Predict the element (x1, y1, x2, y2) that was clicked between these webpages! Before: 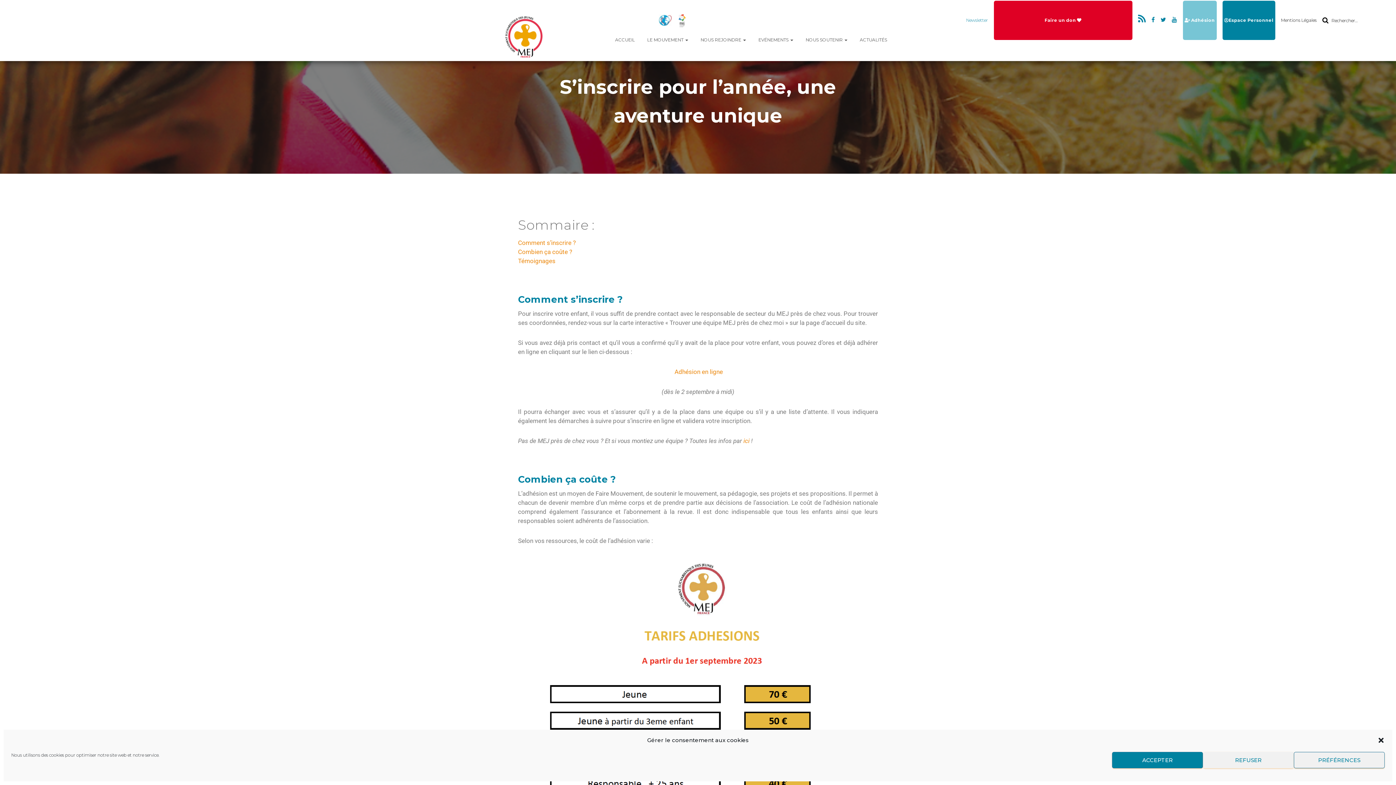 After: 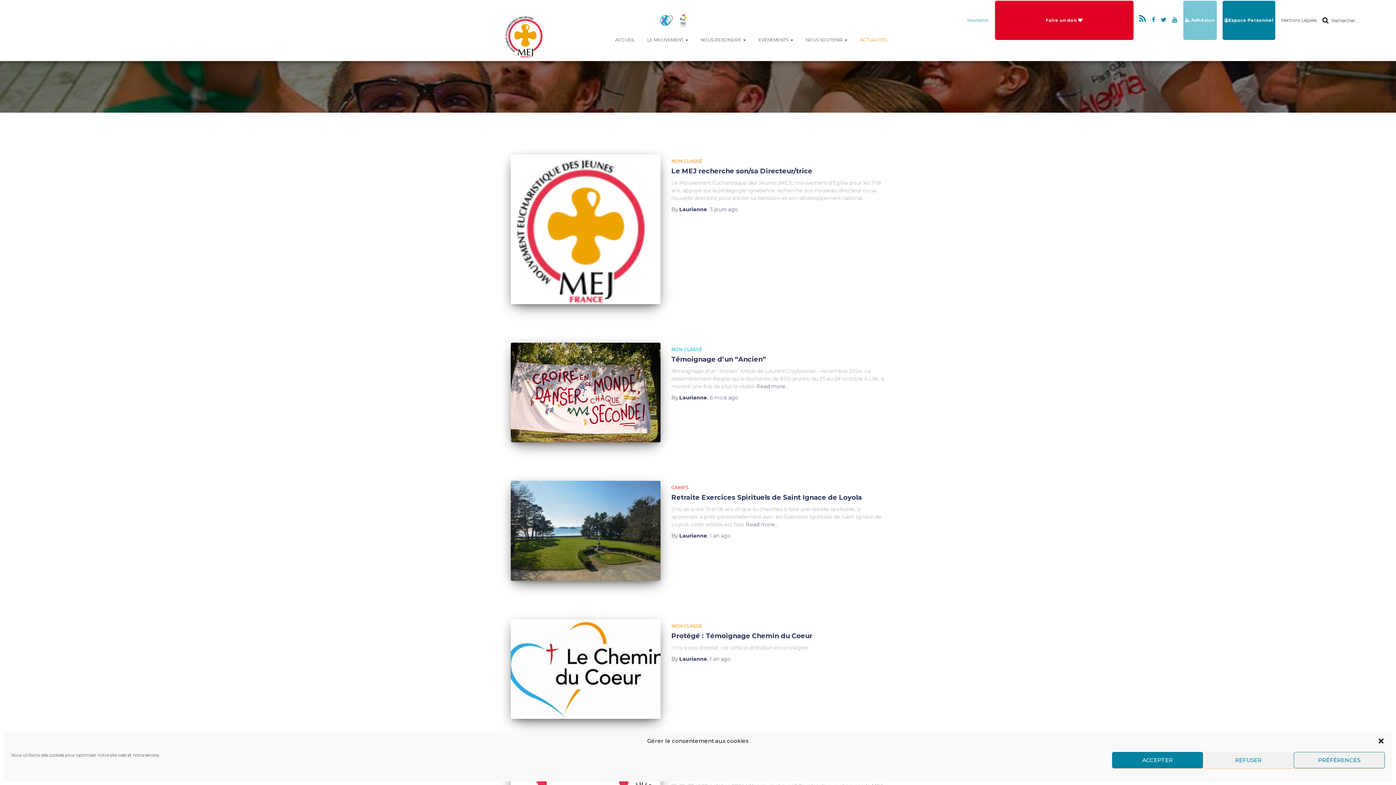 Action: label: ACTUALITÉS bbox: (854, 30, 892, 49)